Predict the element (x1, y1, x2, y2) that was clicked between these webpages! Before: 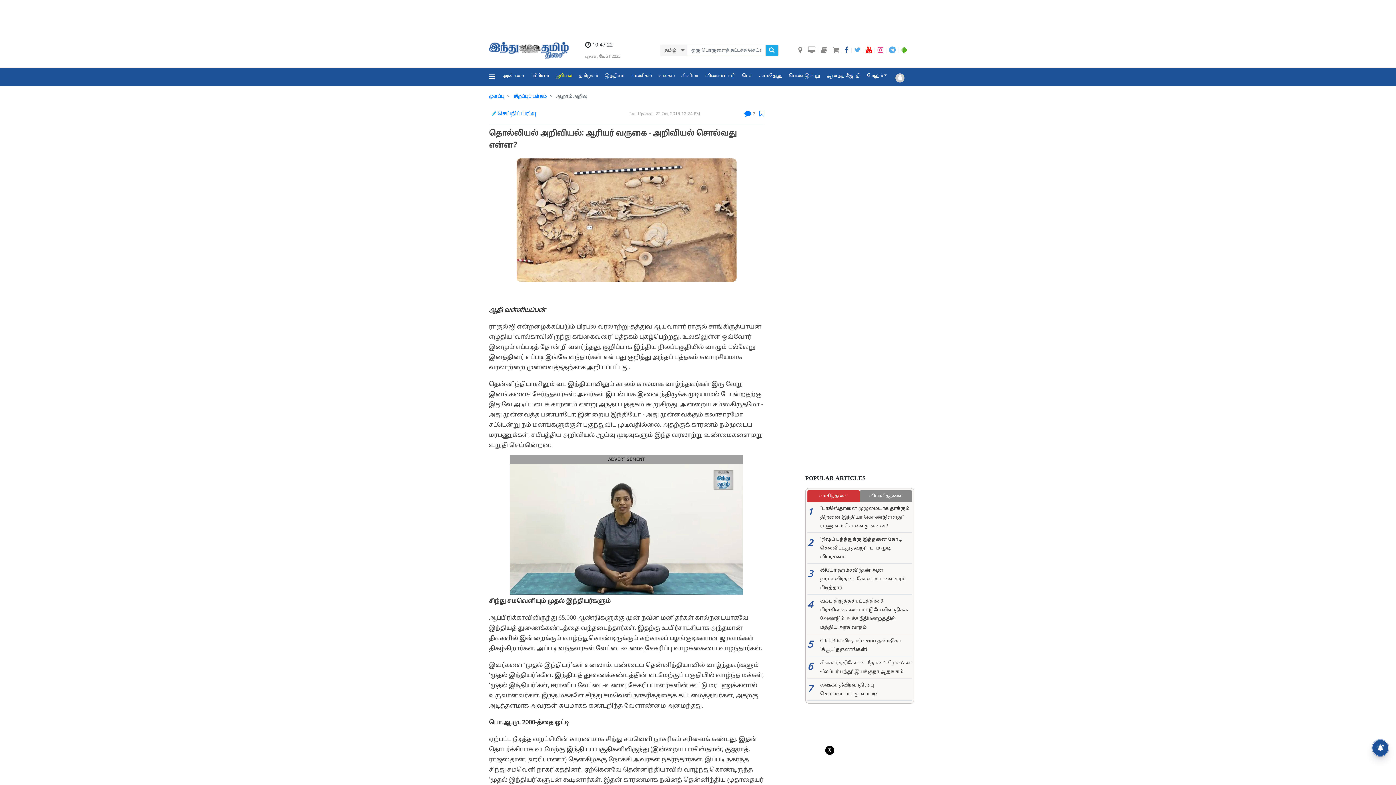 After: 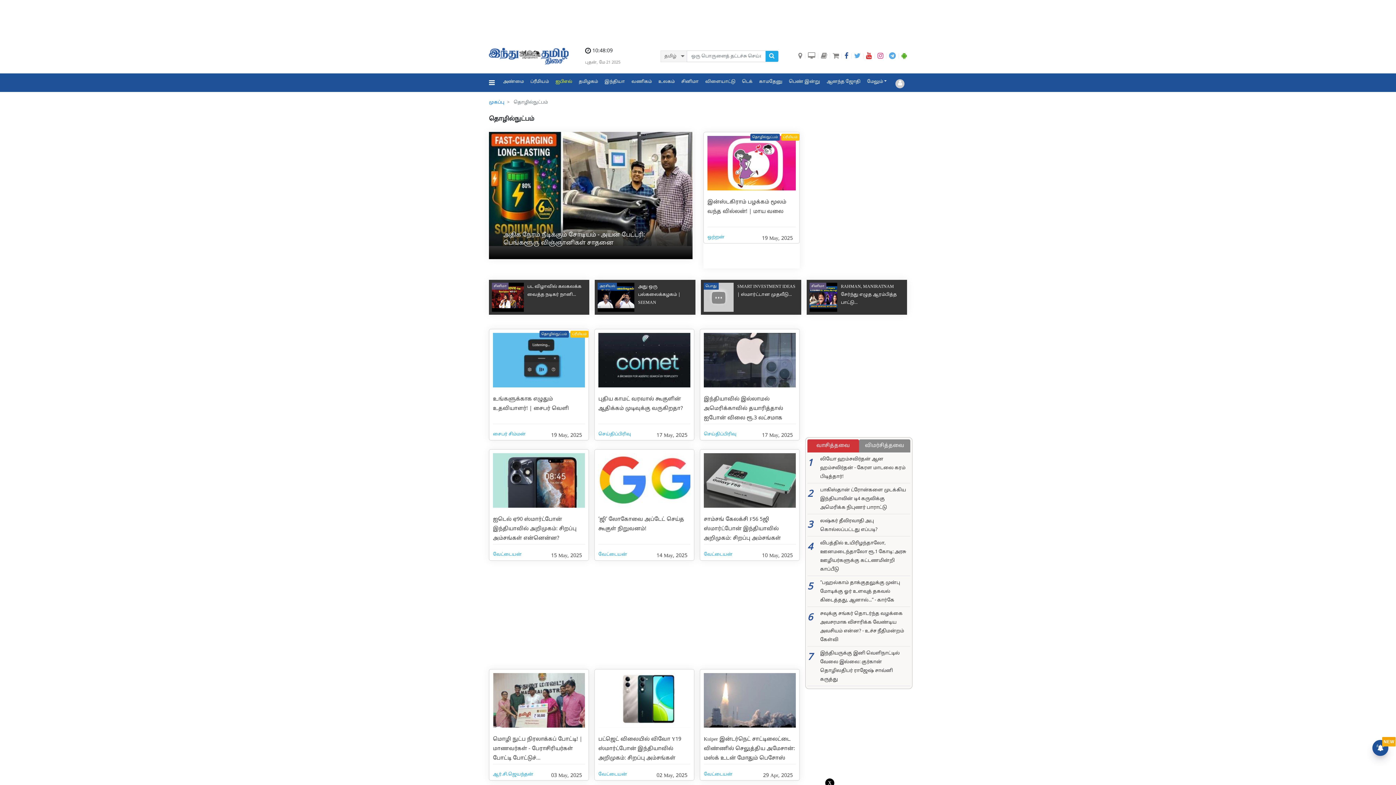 Action: bbox: (738, 67, 756, 84) label: டெக்